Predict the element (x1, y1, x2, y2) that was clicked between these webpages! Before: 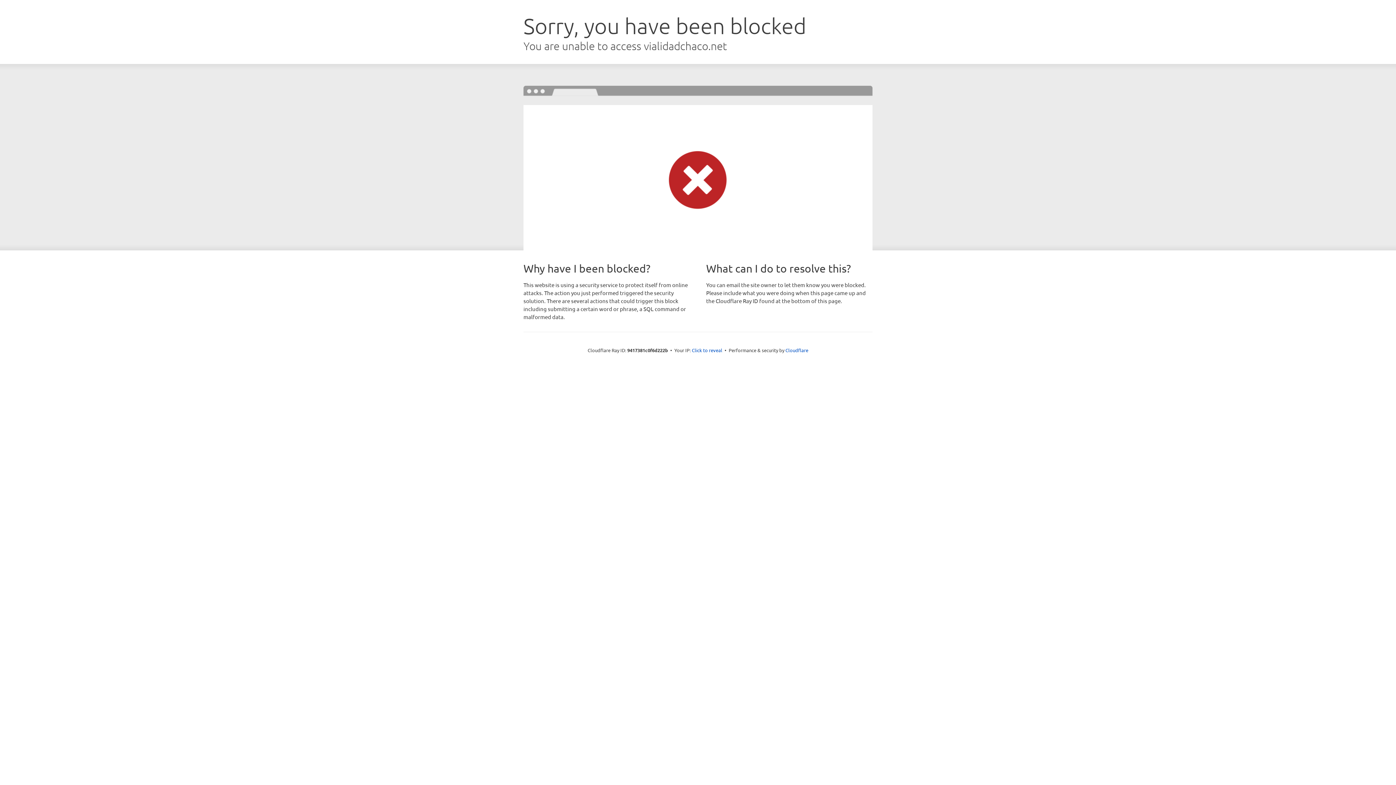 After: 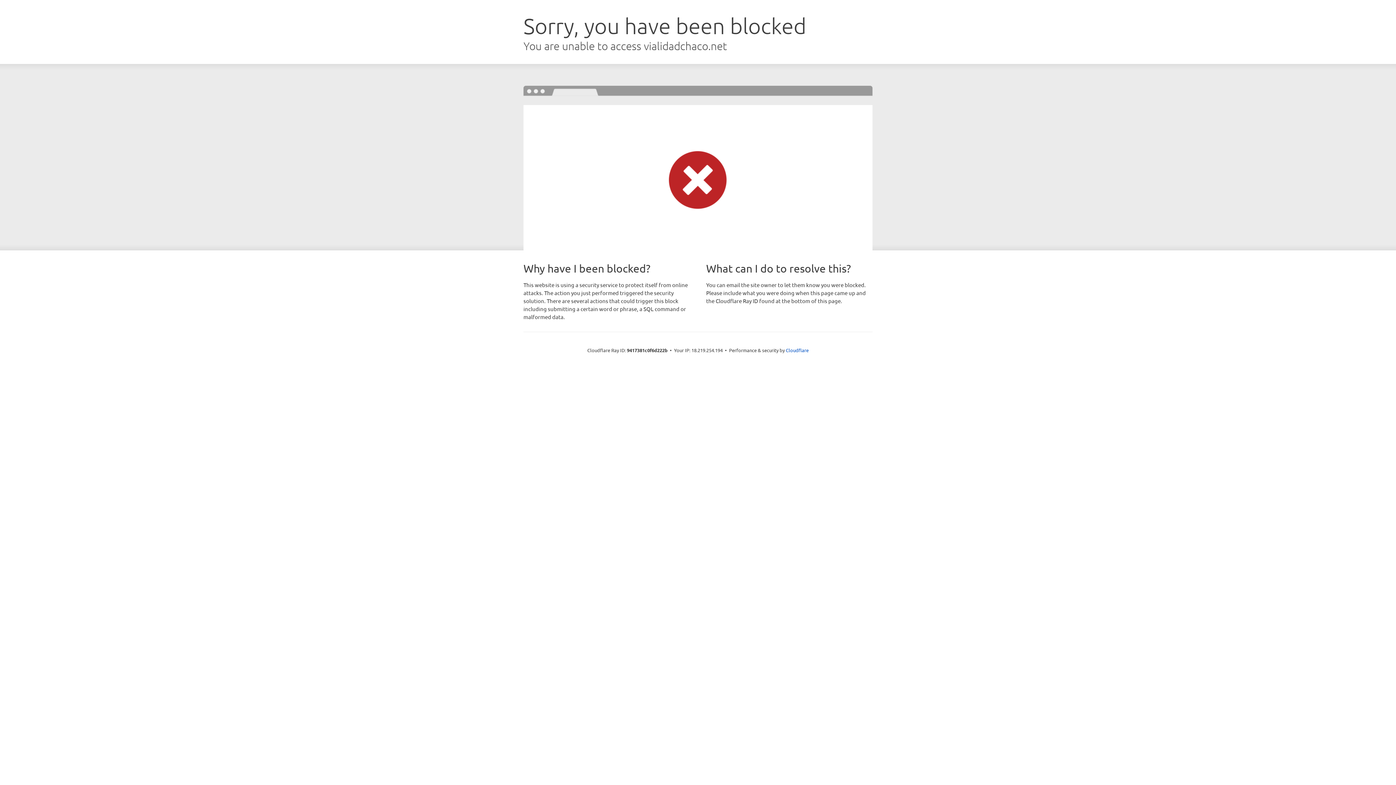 Action: bbox: (692, 346, 722, 353) label: Click to reveal